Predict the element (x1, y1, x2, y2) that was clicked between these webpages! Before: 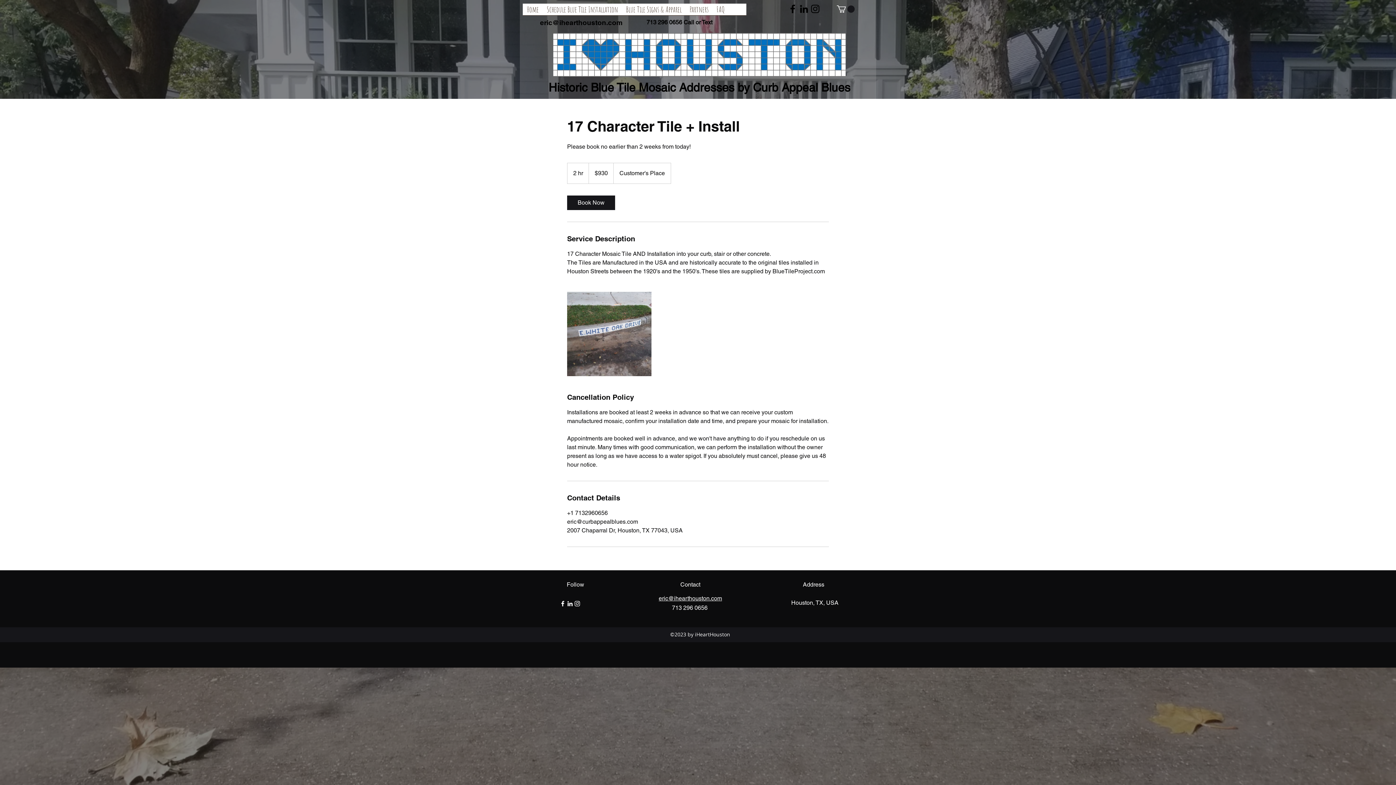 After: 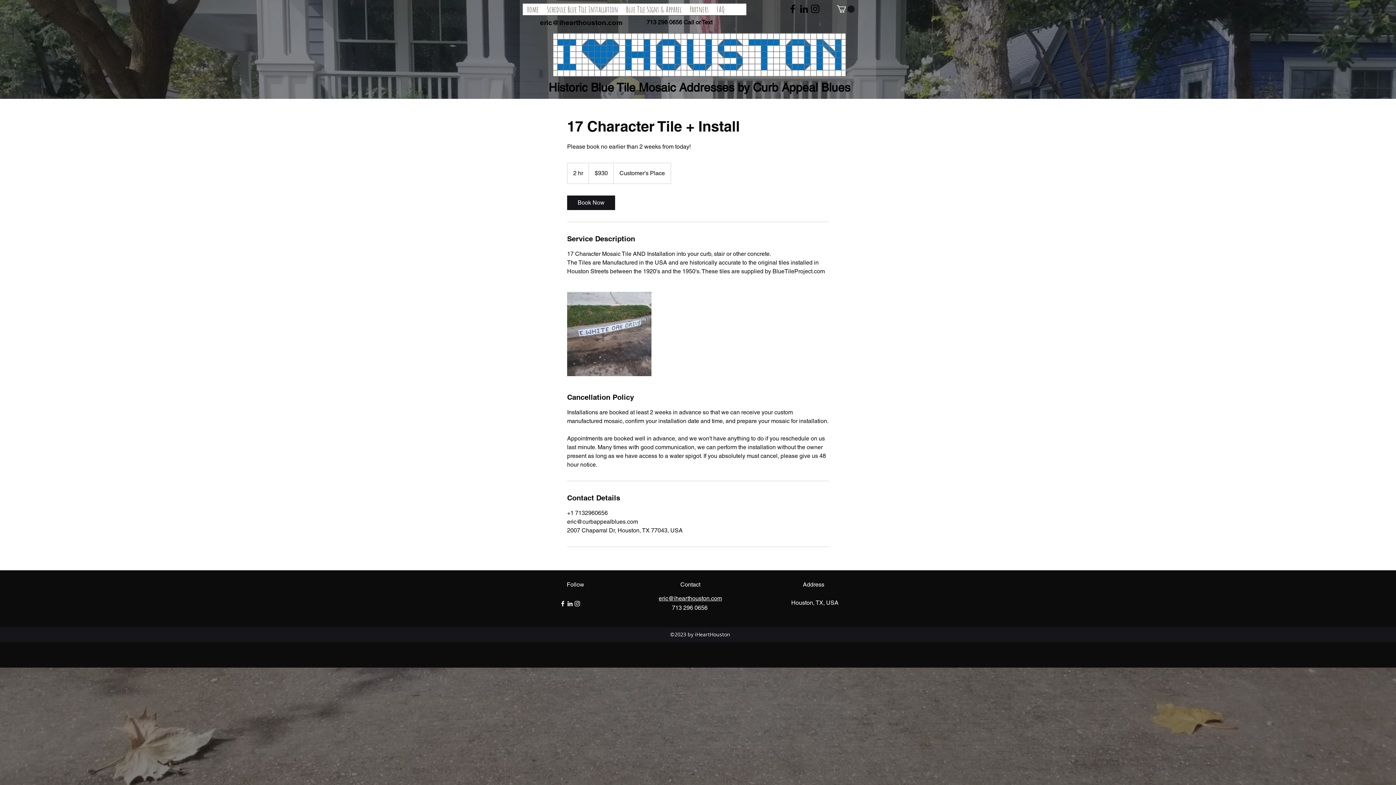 Action: label: eric@ihearthouston.com bbox: (658, 595, 722, 602)